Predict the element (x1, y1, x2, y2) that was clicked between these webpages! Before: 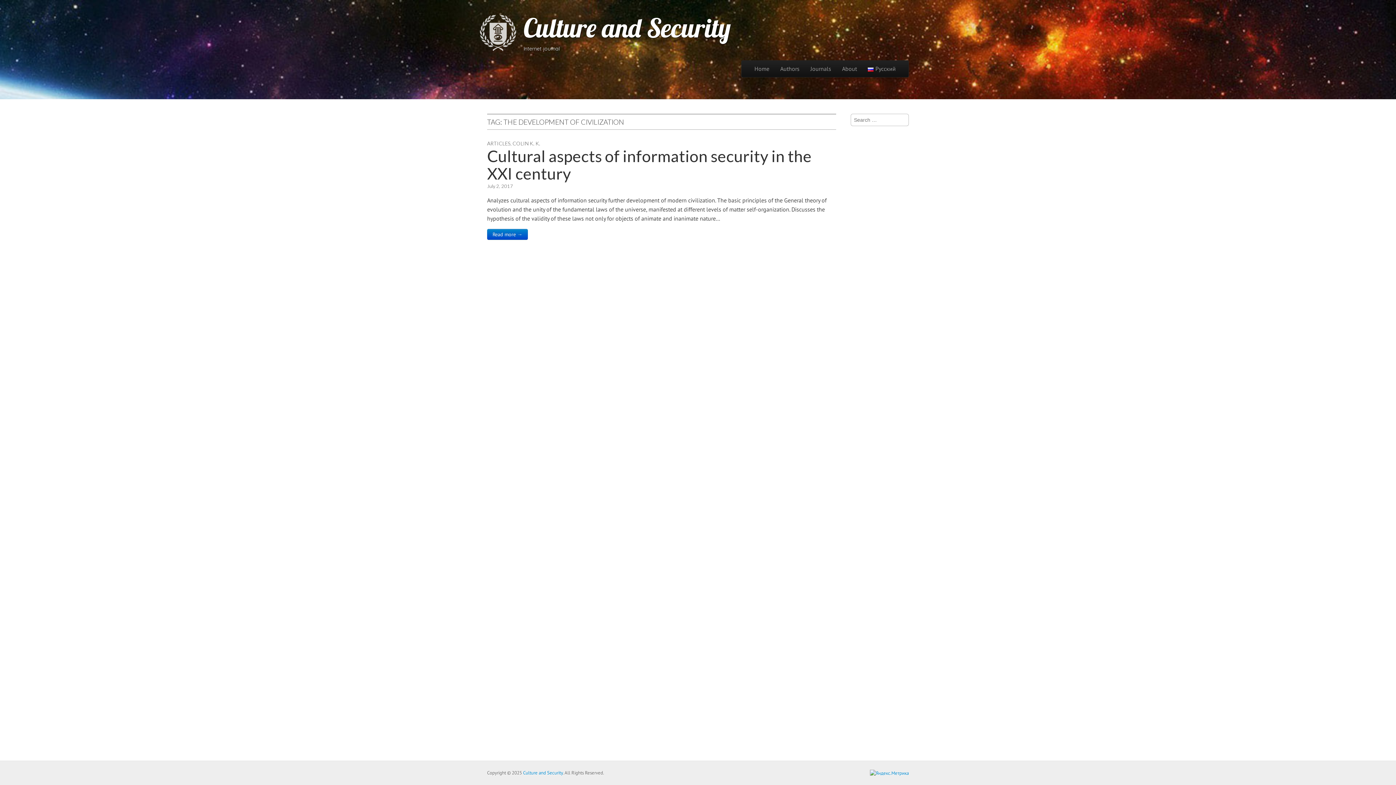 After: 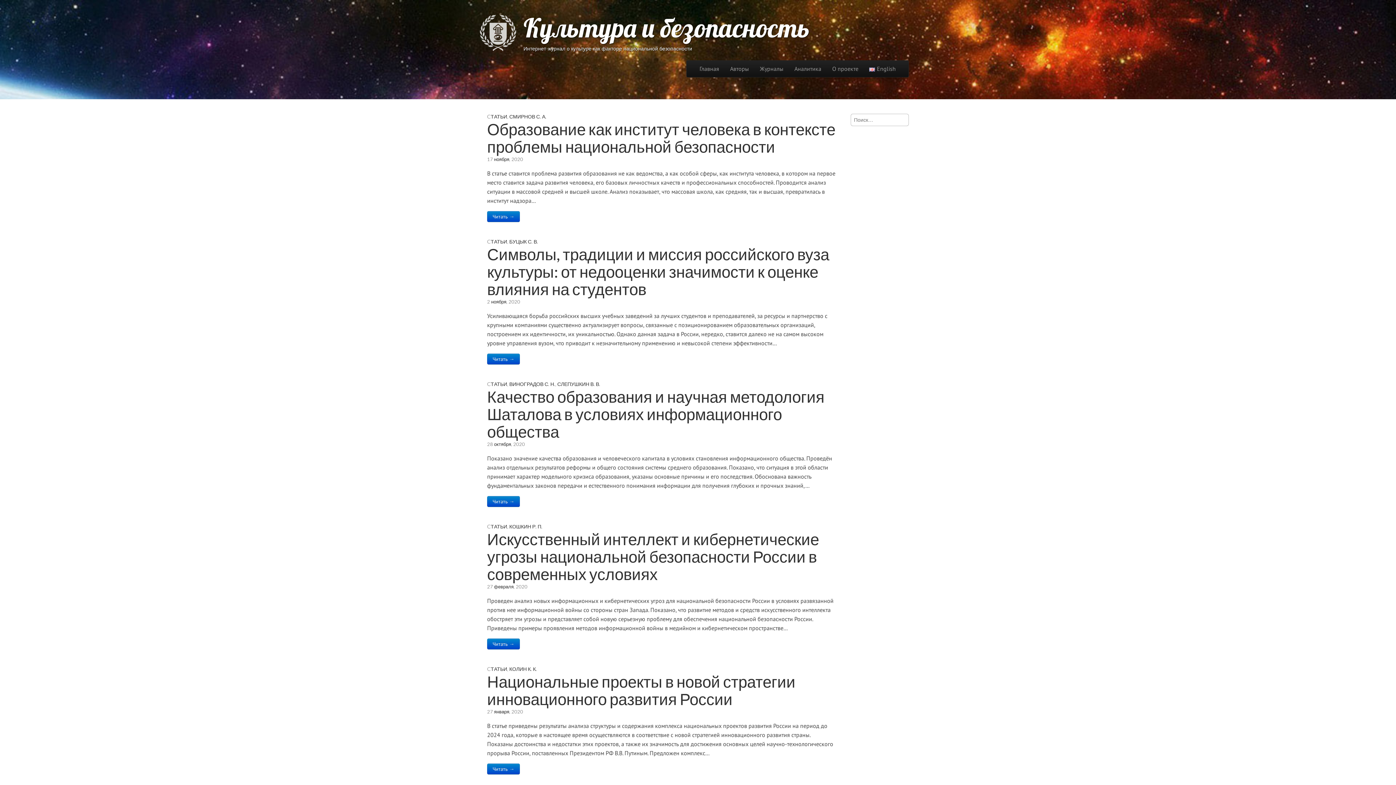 Action: label: Русский bbox: (862, 60, 901, 77)